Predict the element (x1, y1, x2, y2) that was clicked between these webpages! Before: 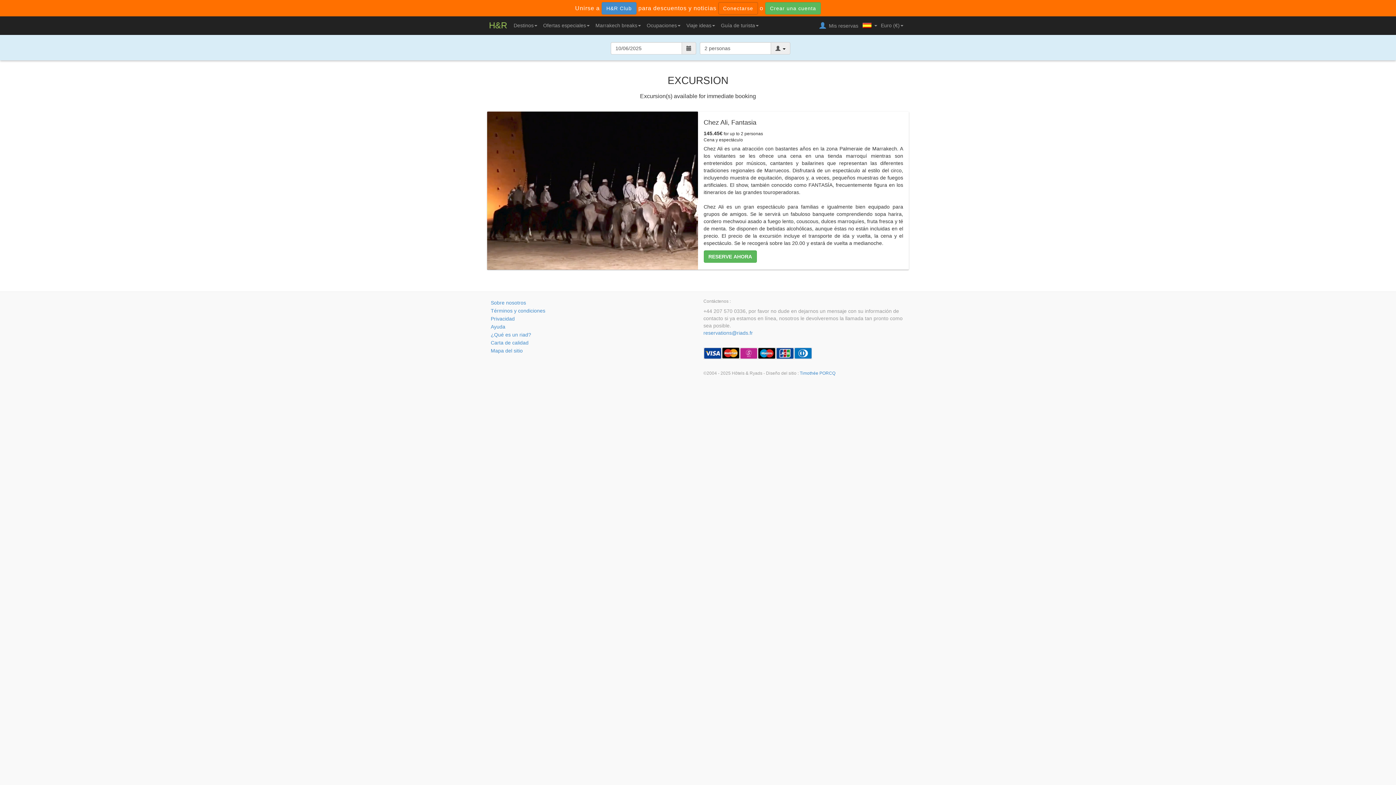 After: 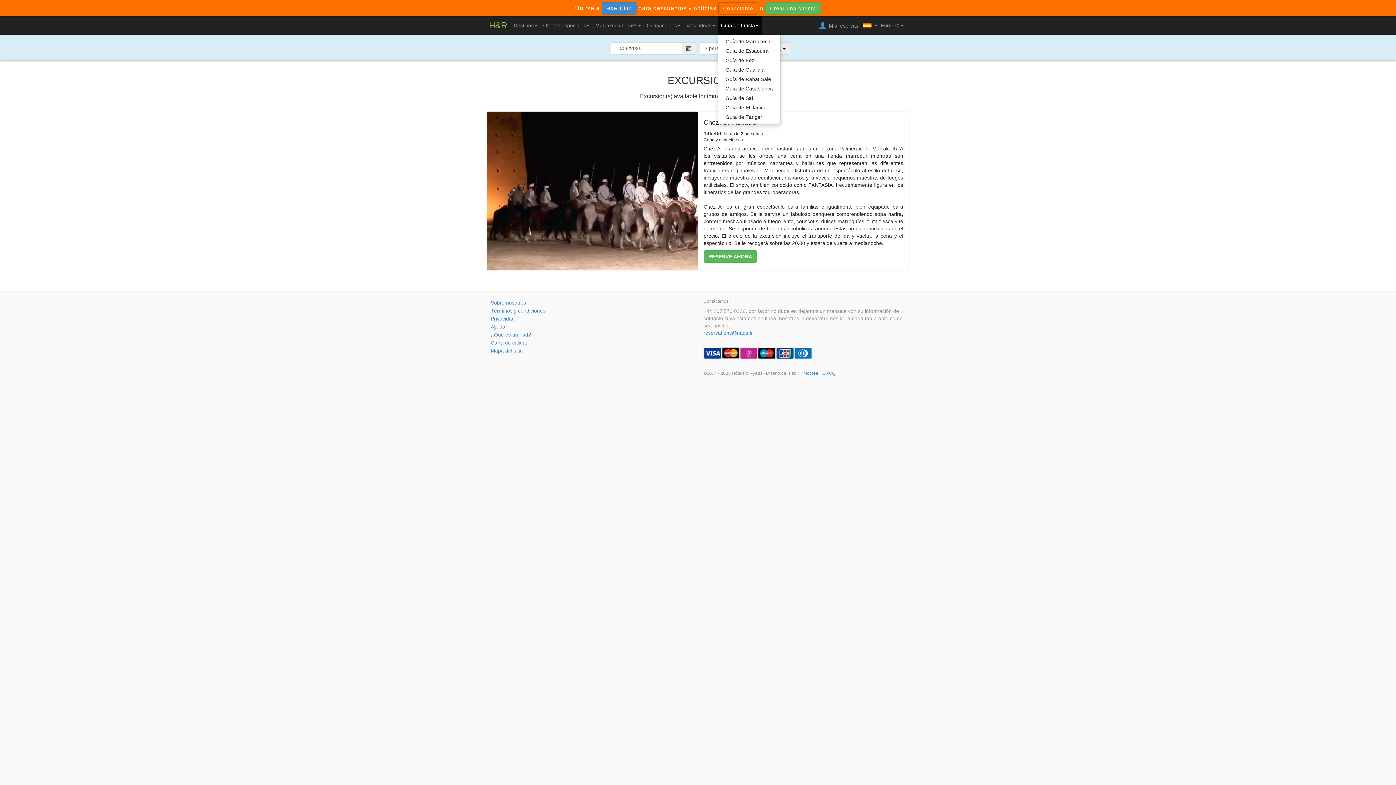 Action: bbox: (718, 16, 761, 34) label: Guía de turista